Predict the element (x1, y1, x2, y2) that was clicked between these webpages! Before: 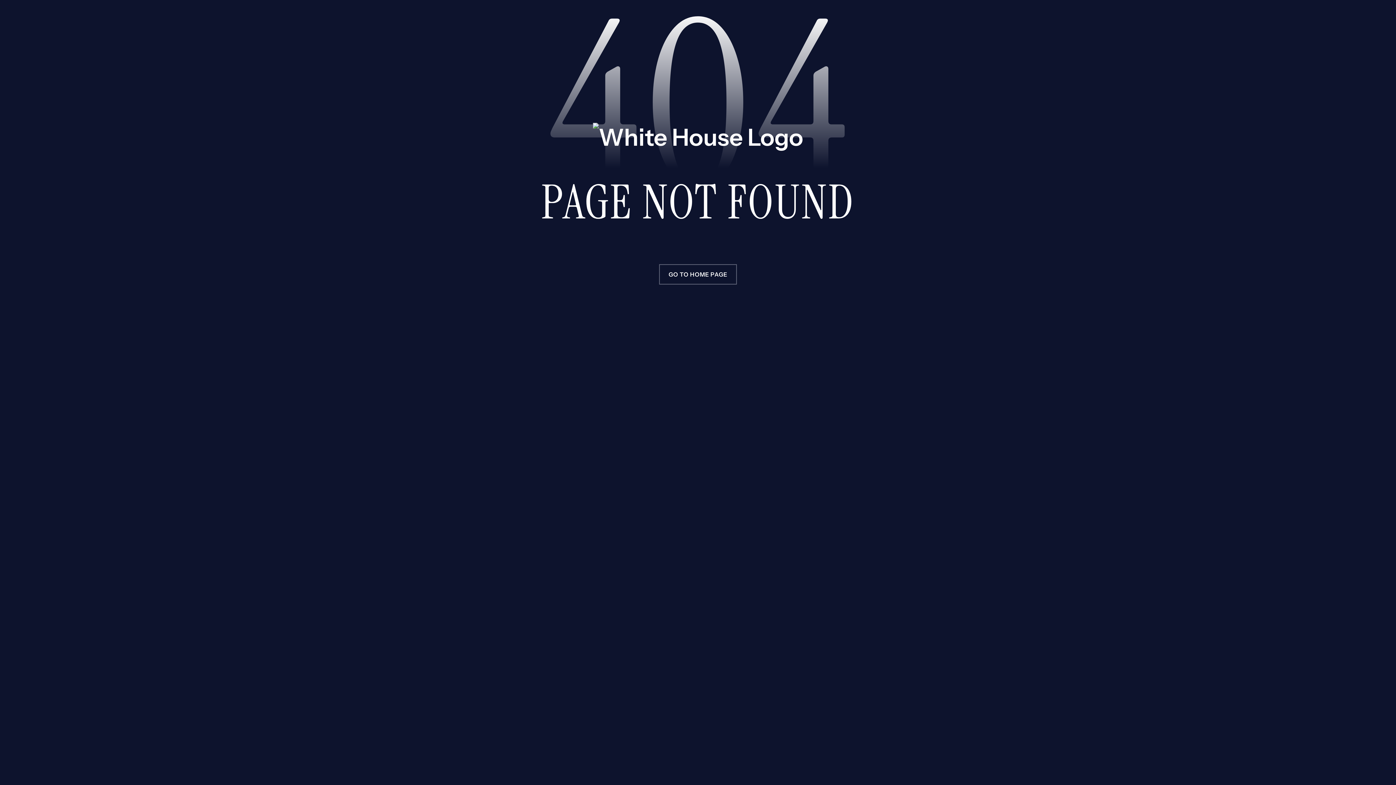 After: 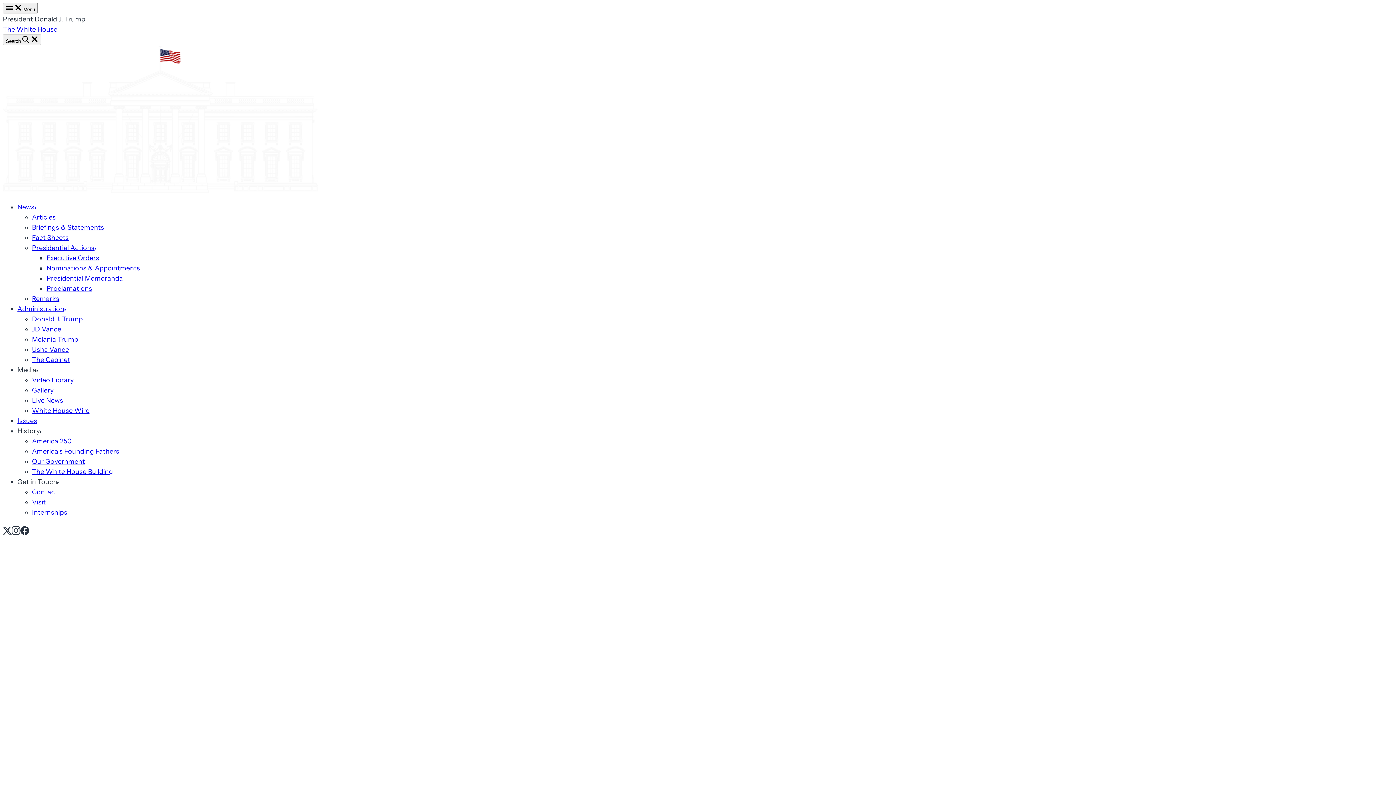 Action: bbox: (659, 264, 737, 284) label: GO TO HOME PAGE